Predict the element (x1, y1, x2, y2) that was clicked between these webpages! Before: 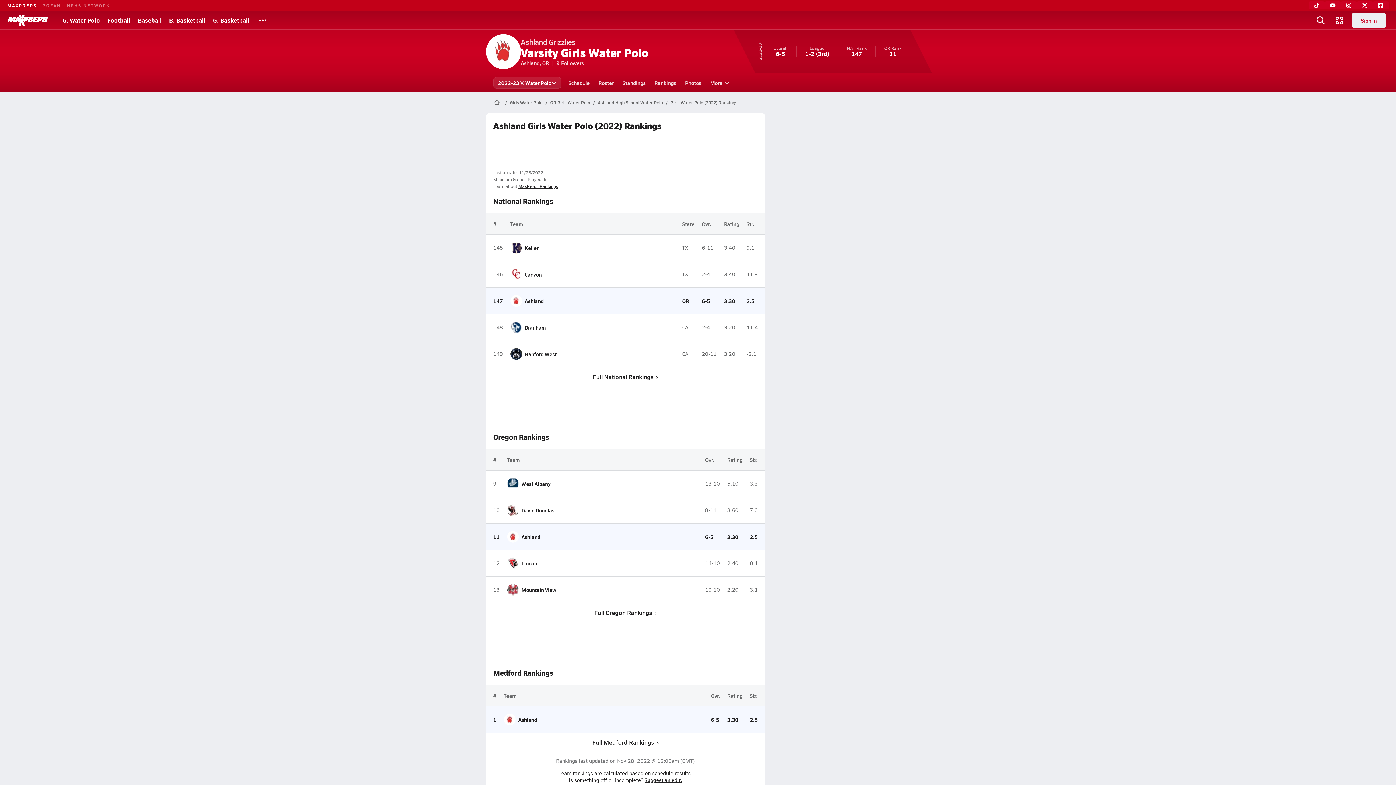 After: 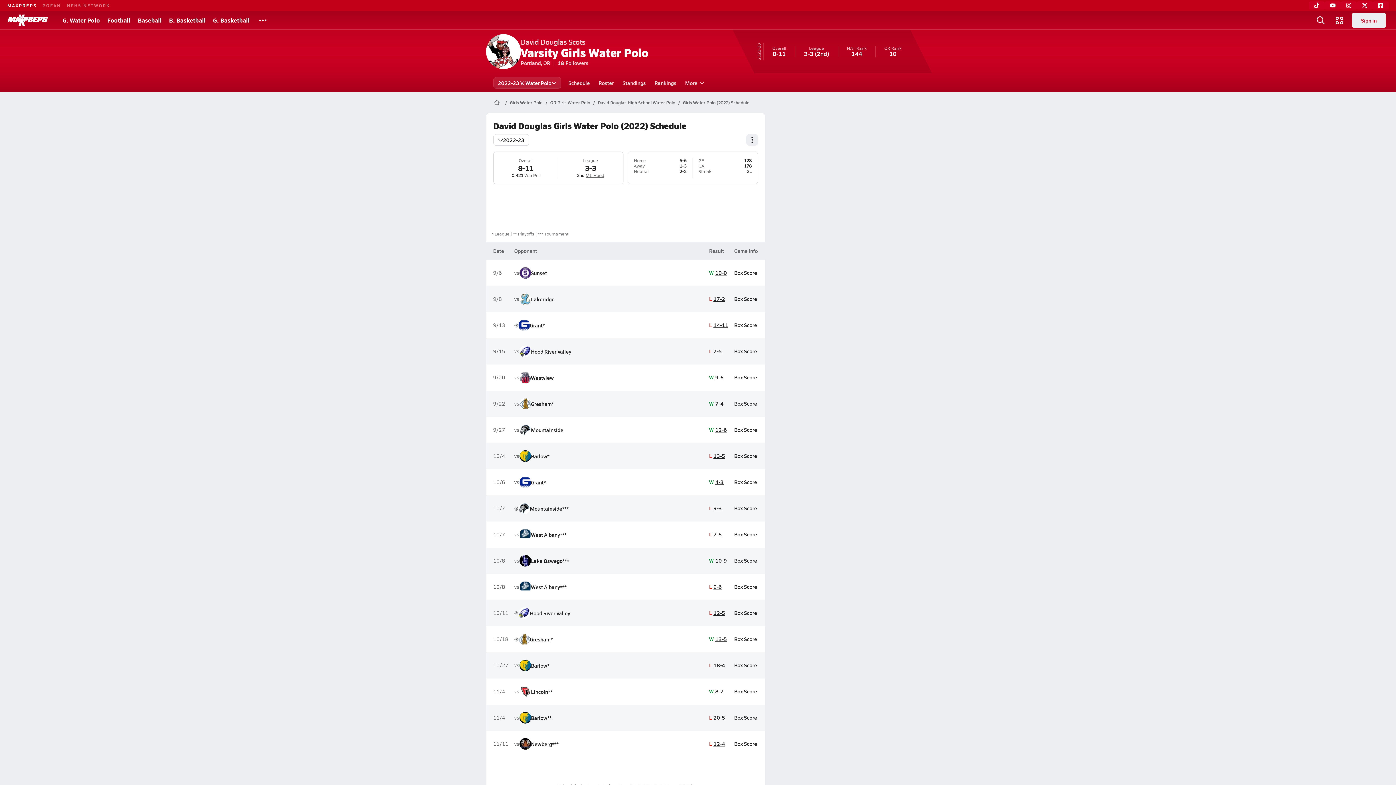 Action: bbox: (507, 504, 698, 516) label: David Douglas